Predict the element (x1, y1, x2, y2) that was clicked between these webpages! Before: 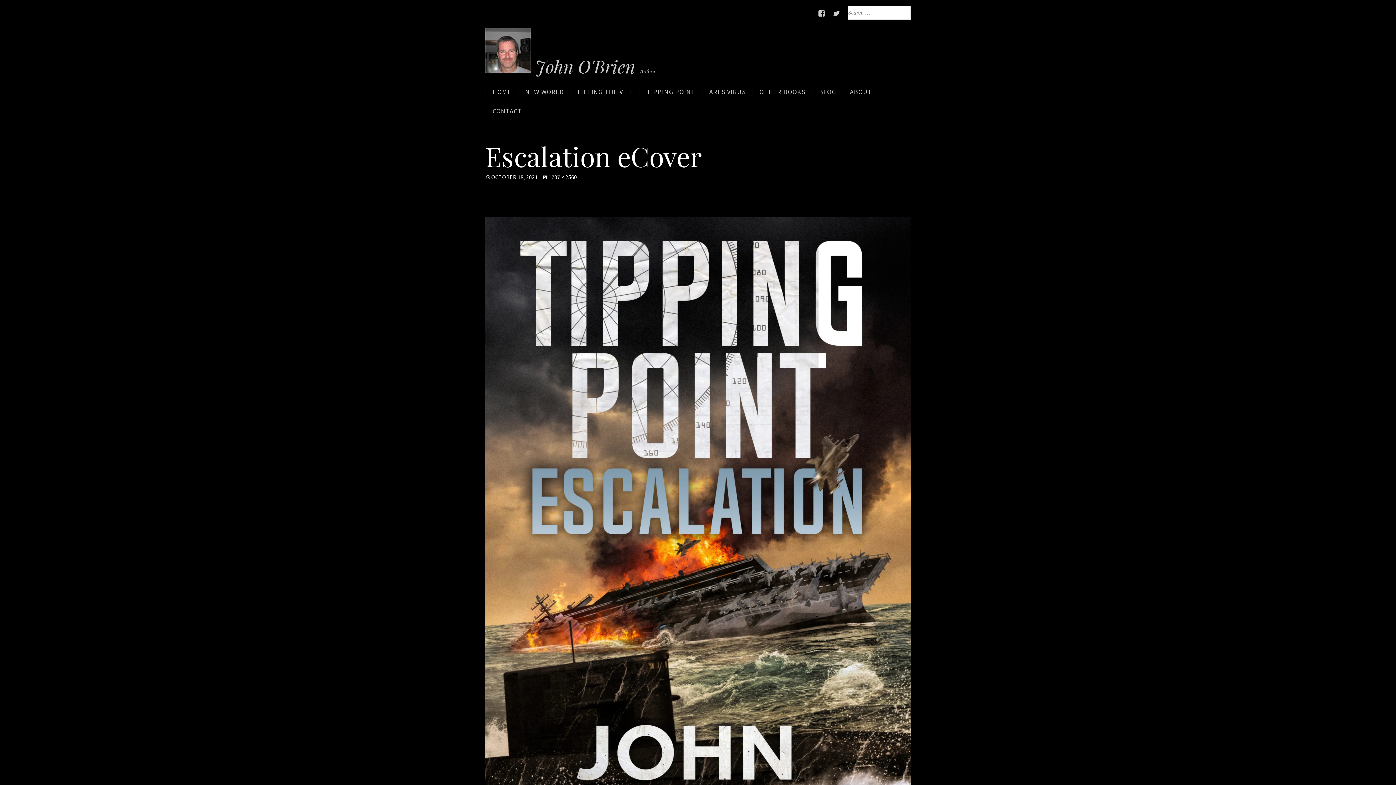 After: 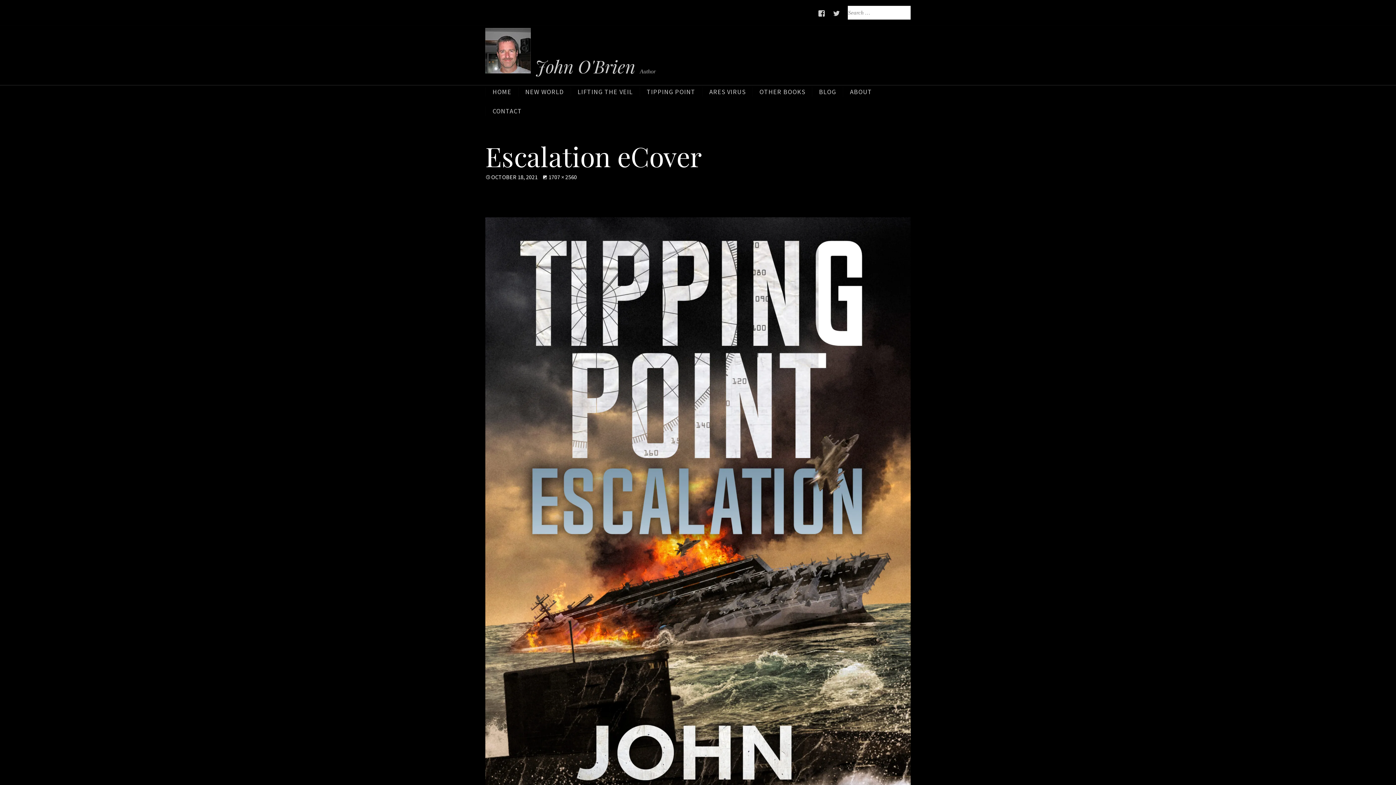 Action: bbox: (491, 173, 537, 180) label: OCTOBER 18, 2021